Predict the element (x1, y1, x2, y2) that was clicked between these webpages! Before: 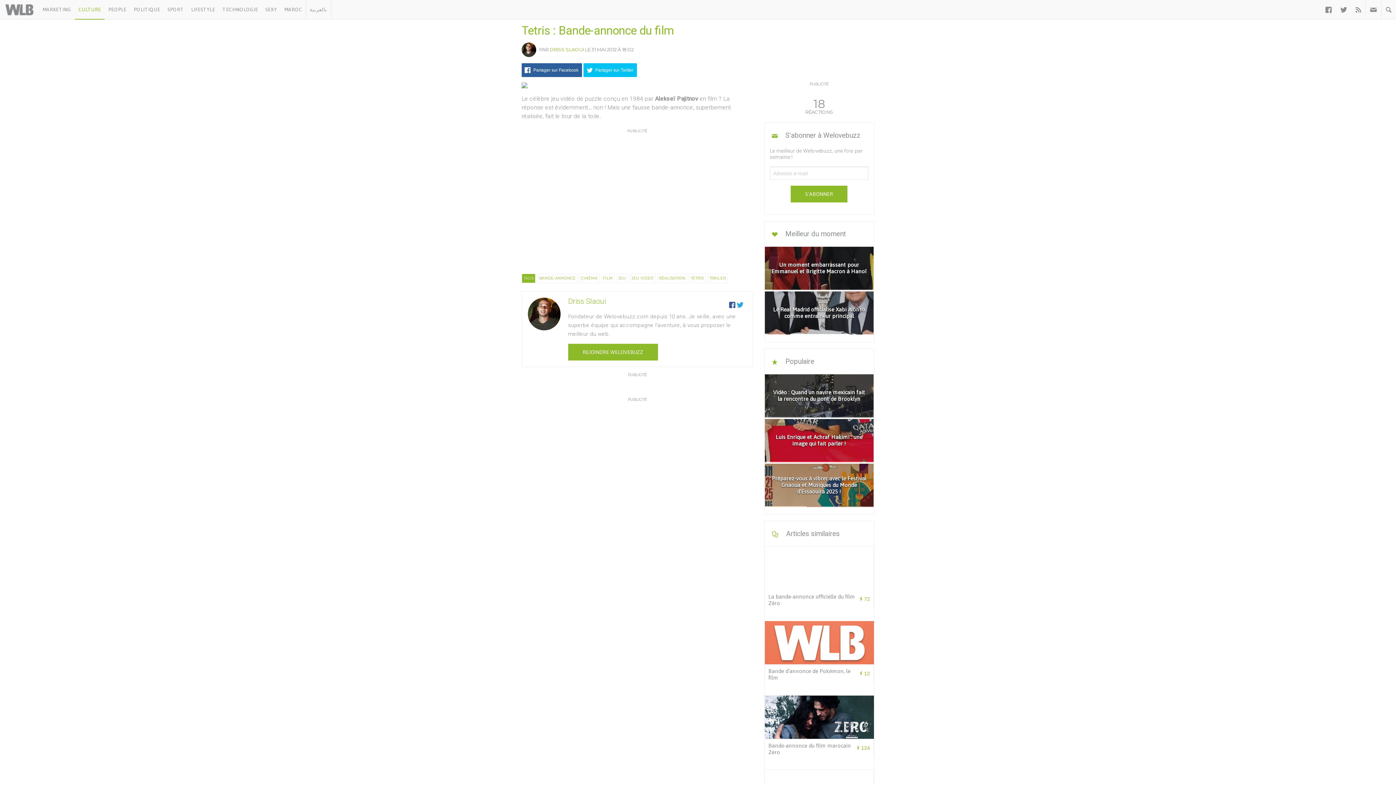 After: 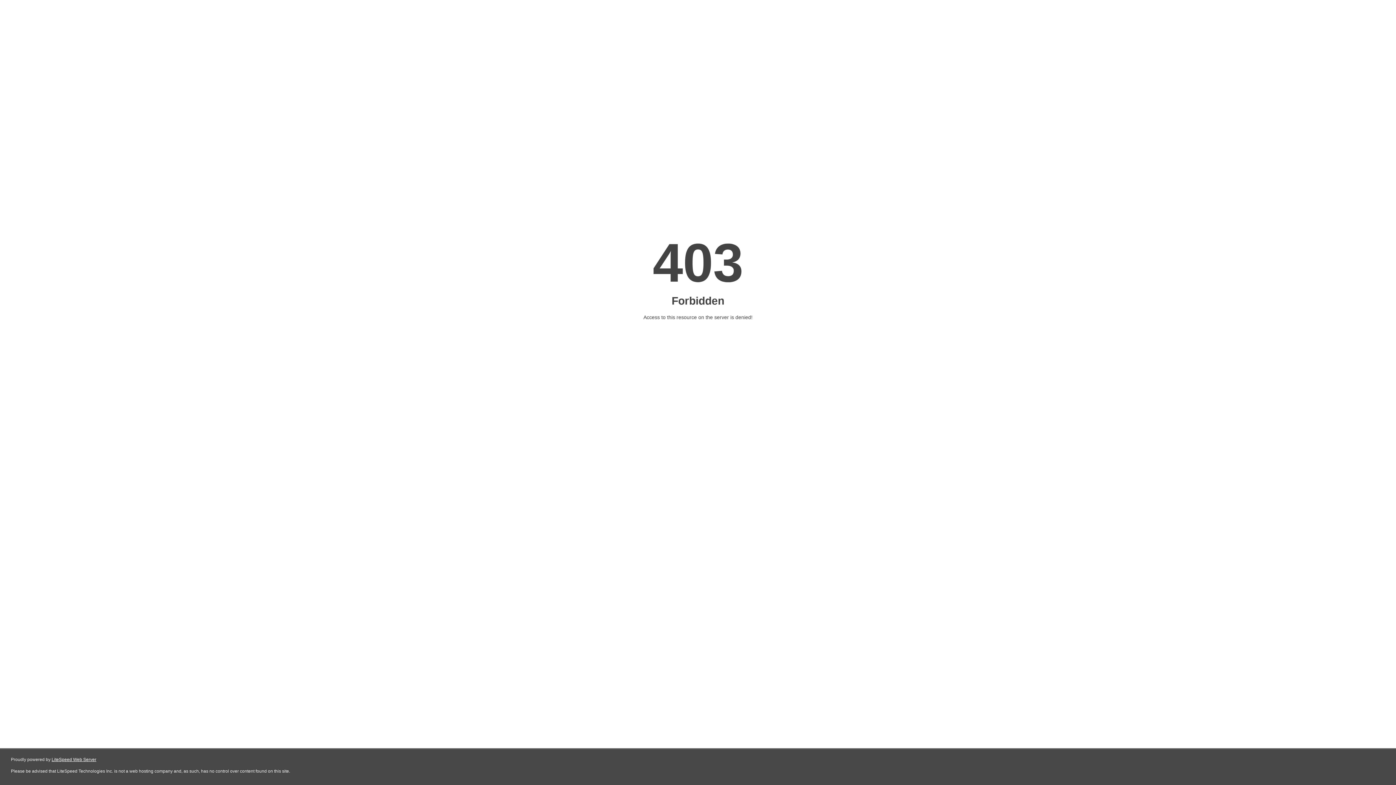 Action: label: RÉALISATION bbox: (659, 276, 685, 280)